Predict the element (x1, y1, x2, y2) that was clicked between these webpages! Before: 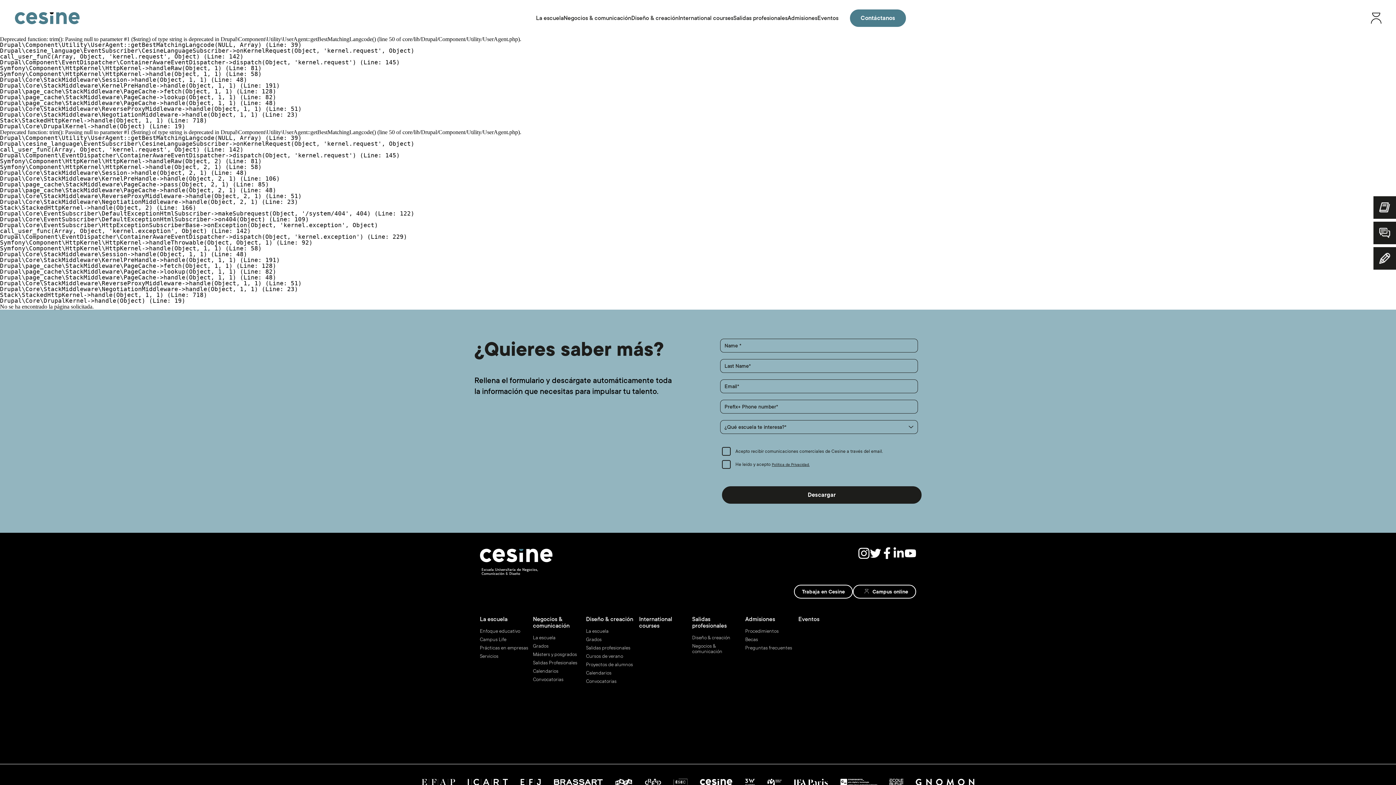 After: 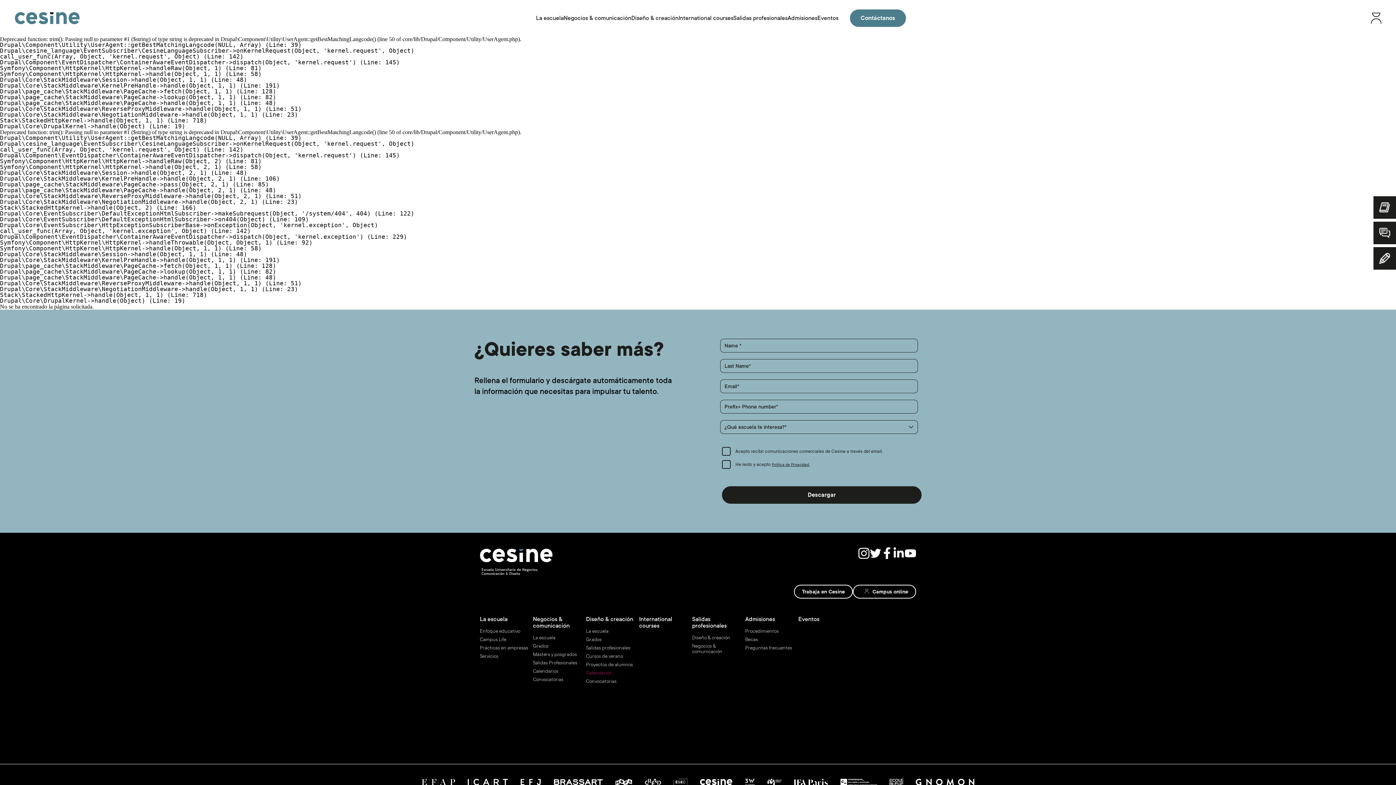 Action: label: Calendarios bbox: (586, 670, 611, 675)